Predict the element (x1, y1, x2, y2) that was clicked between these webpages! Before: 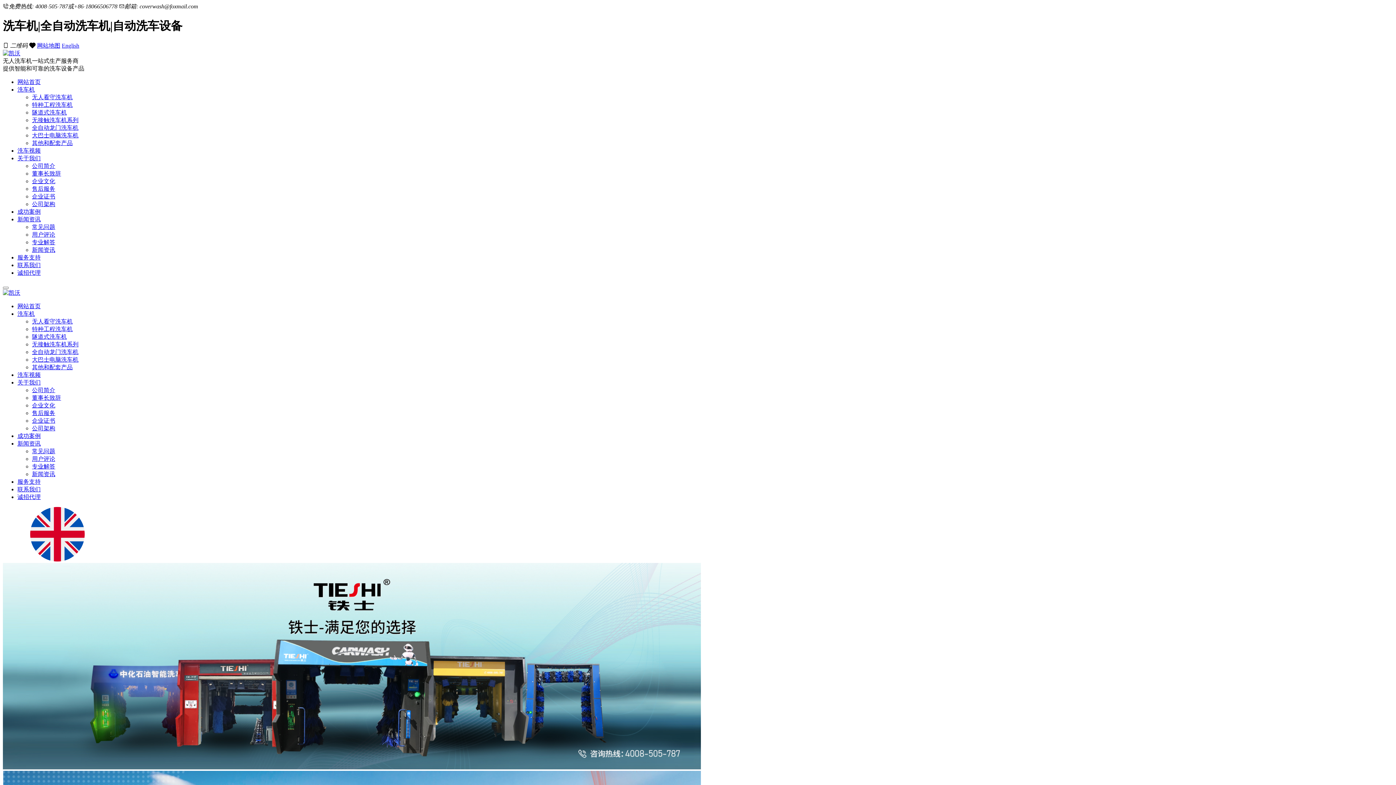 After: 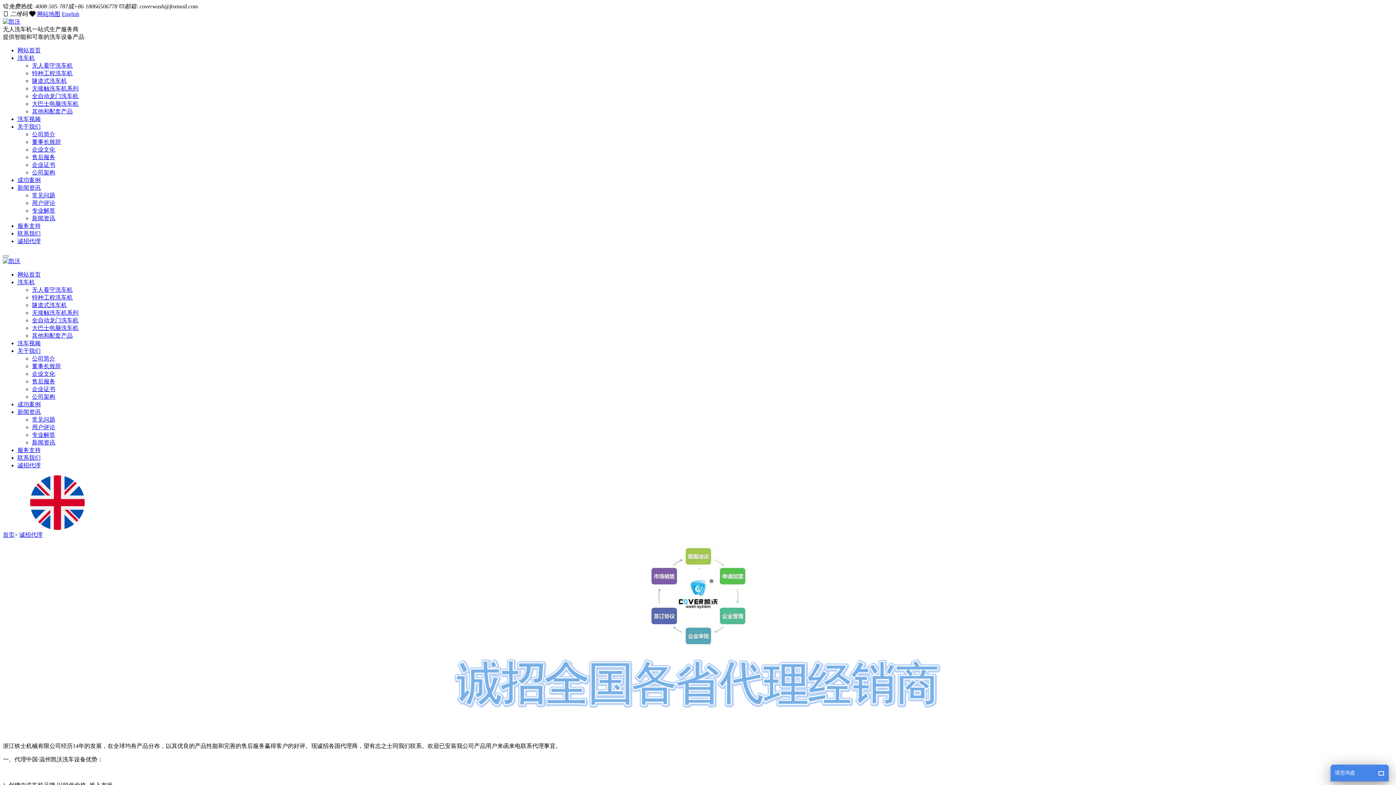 Action: label: 诚招代理 bbox: (17, 269, 40, 275)